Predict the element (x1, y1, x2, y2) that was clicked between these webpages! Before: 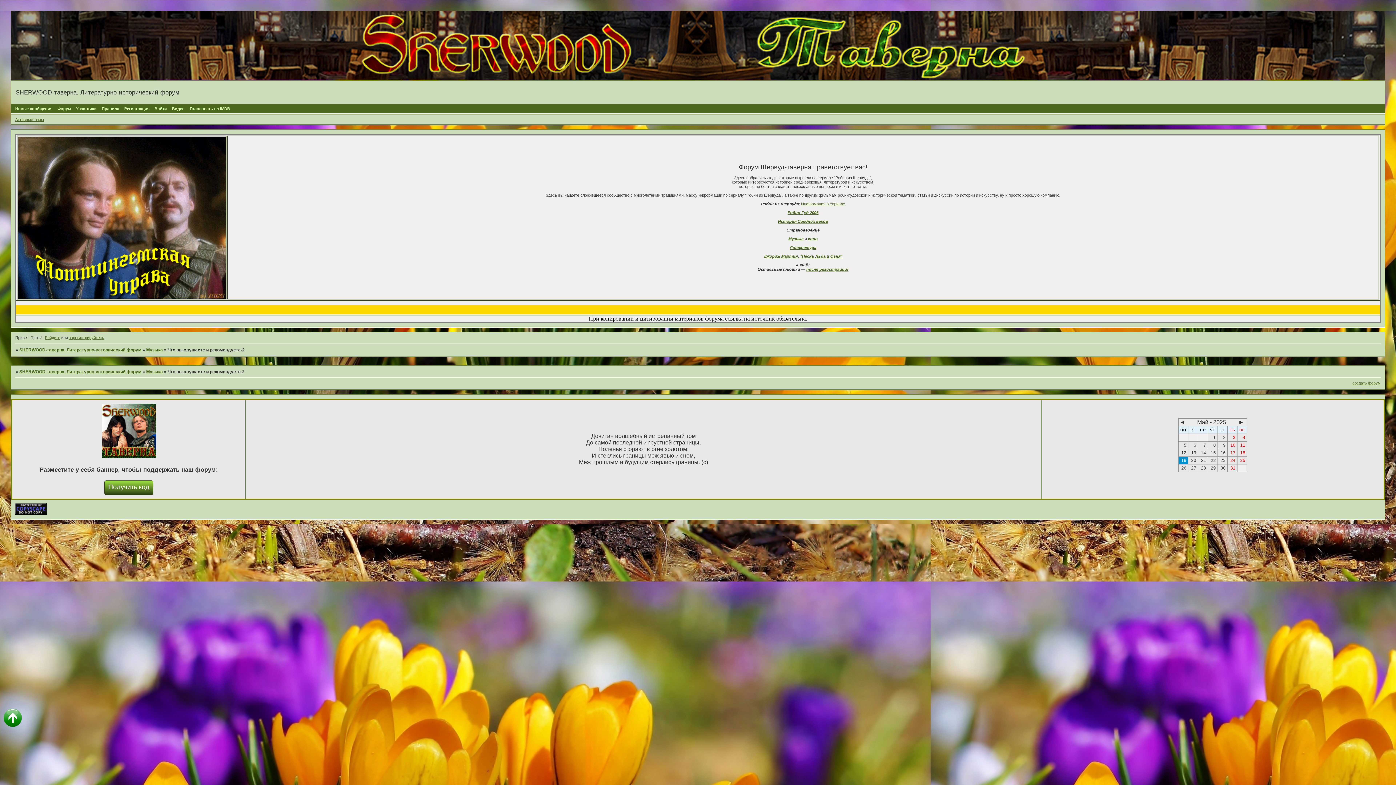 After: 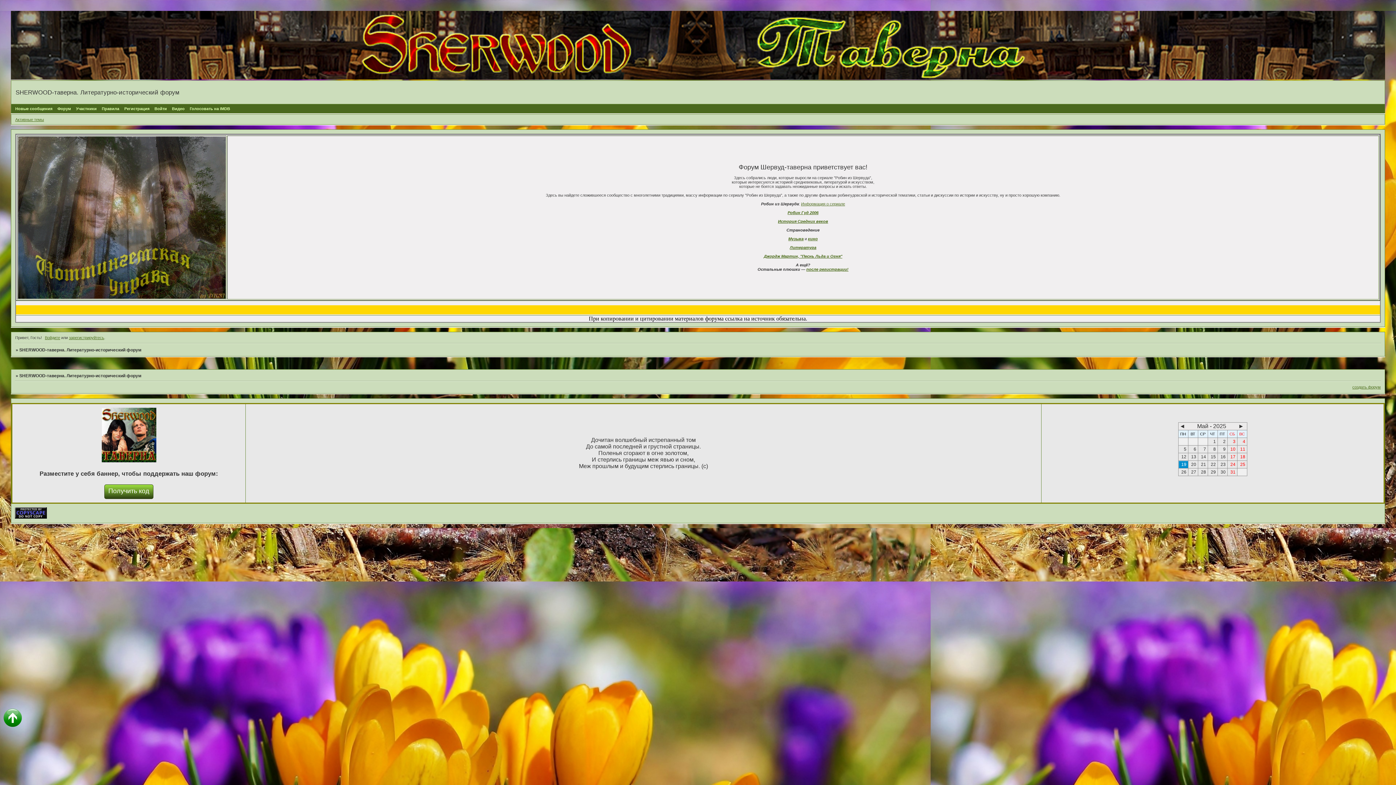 Action: label: SHERWOOD-таверна. Литературно-исторический форум bbox: (19, 369, 141, 374)